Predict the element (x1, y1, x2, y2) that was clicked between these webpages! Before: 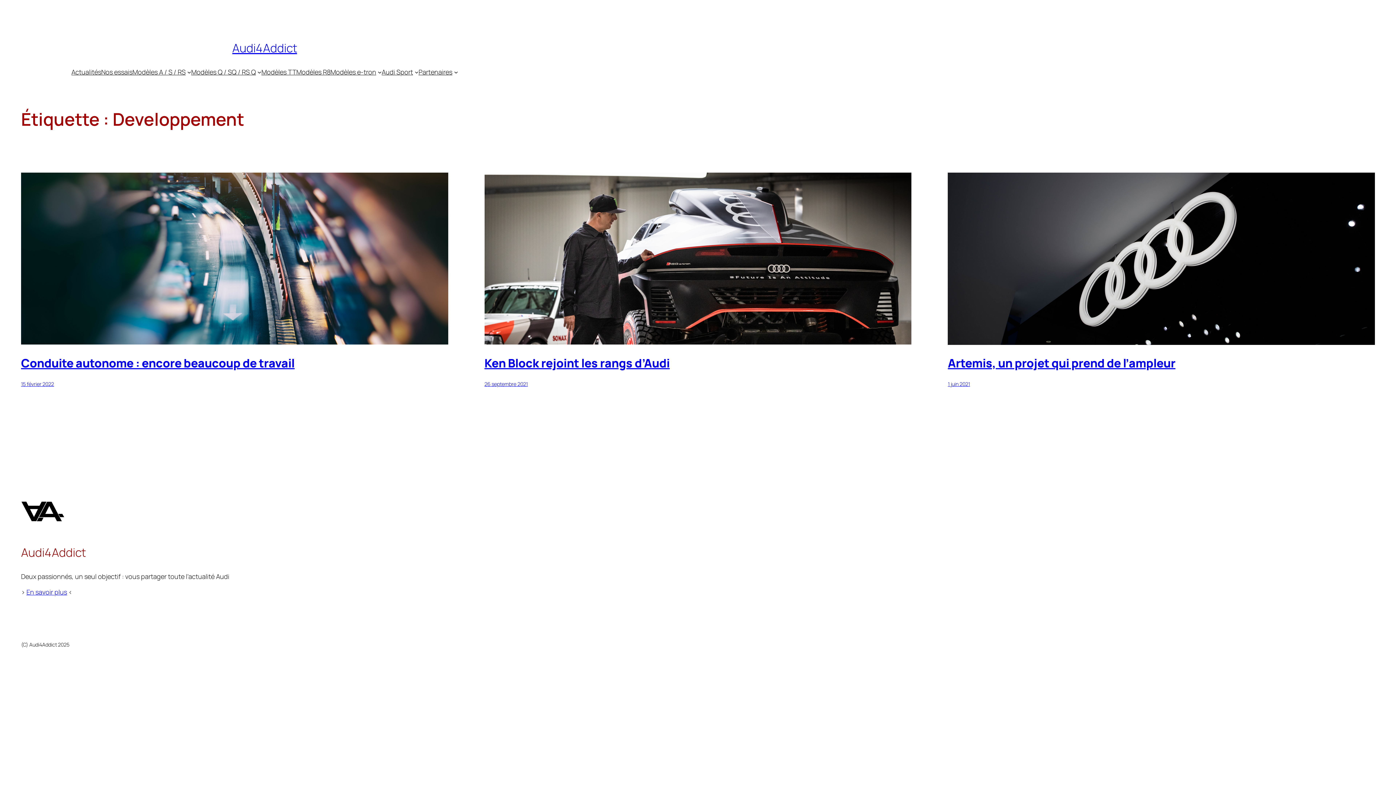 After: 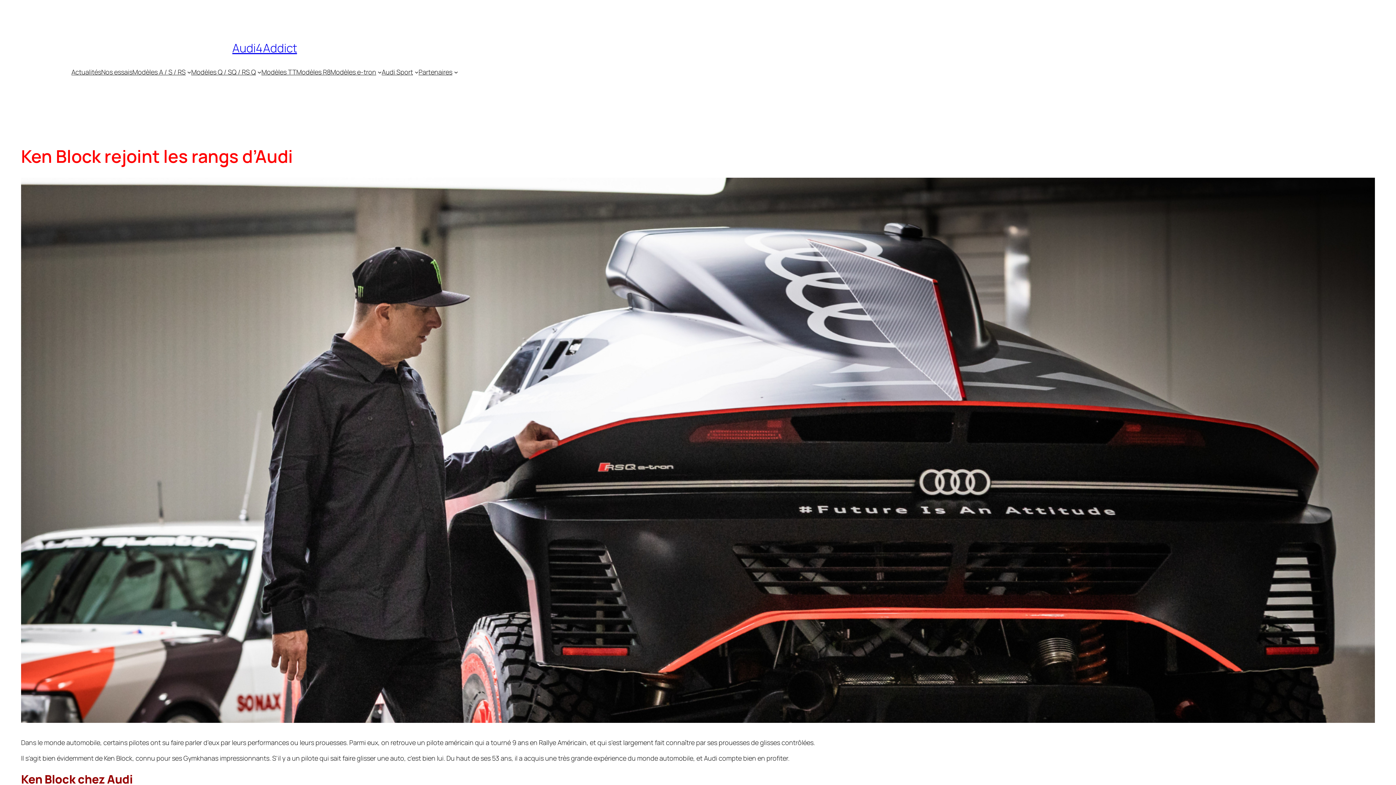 Action: bbox: (484, 172, 911, 347)